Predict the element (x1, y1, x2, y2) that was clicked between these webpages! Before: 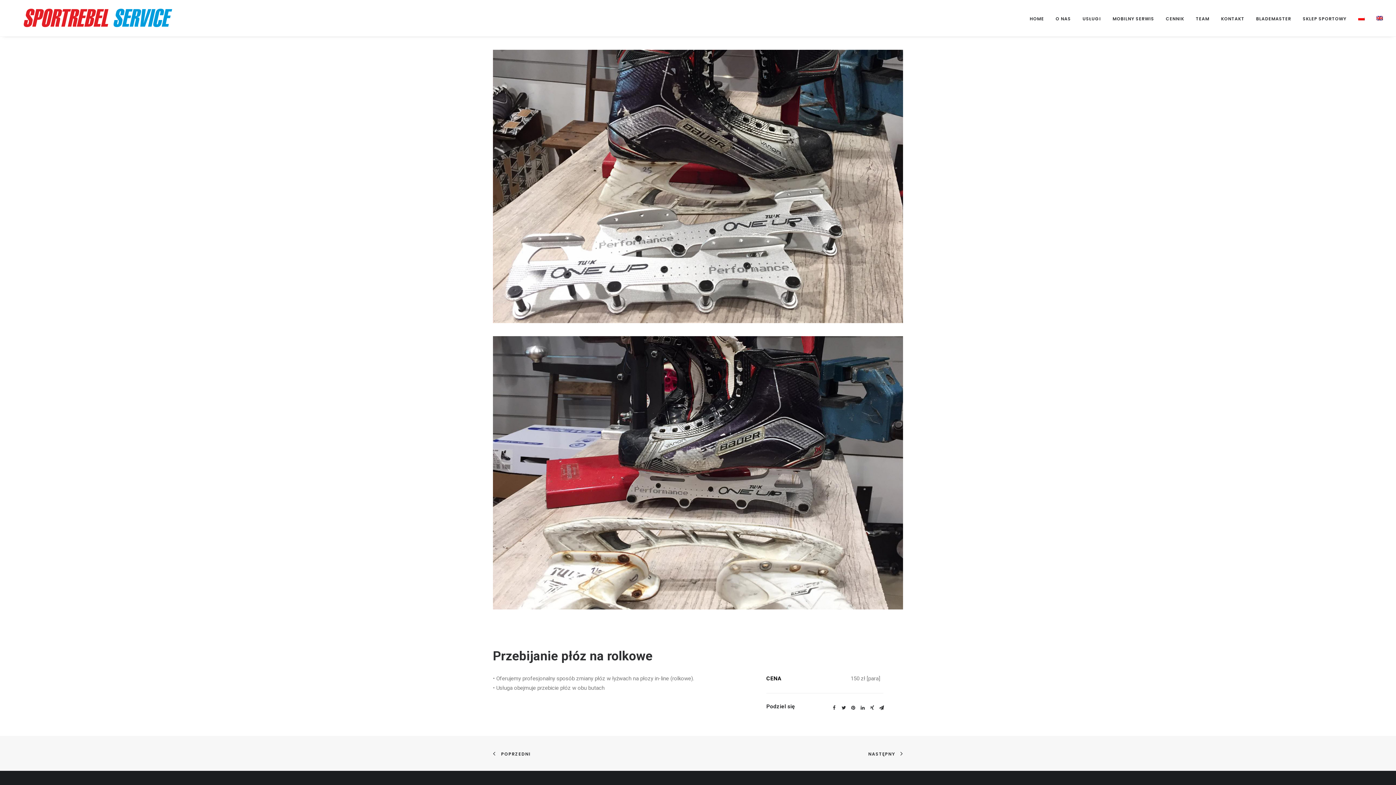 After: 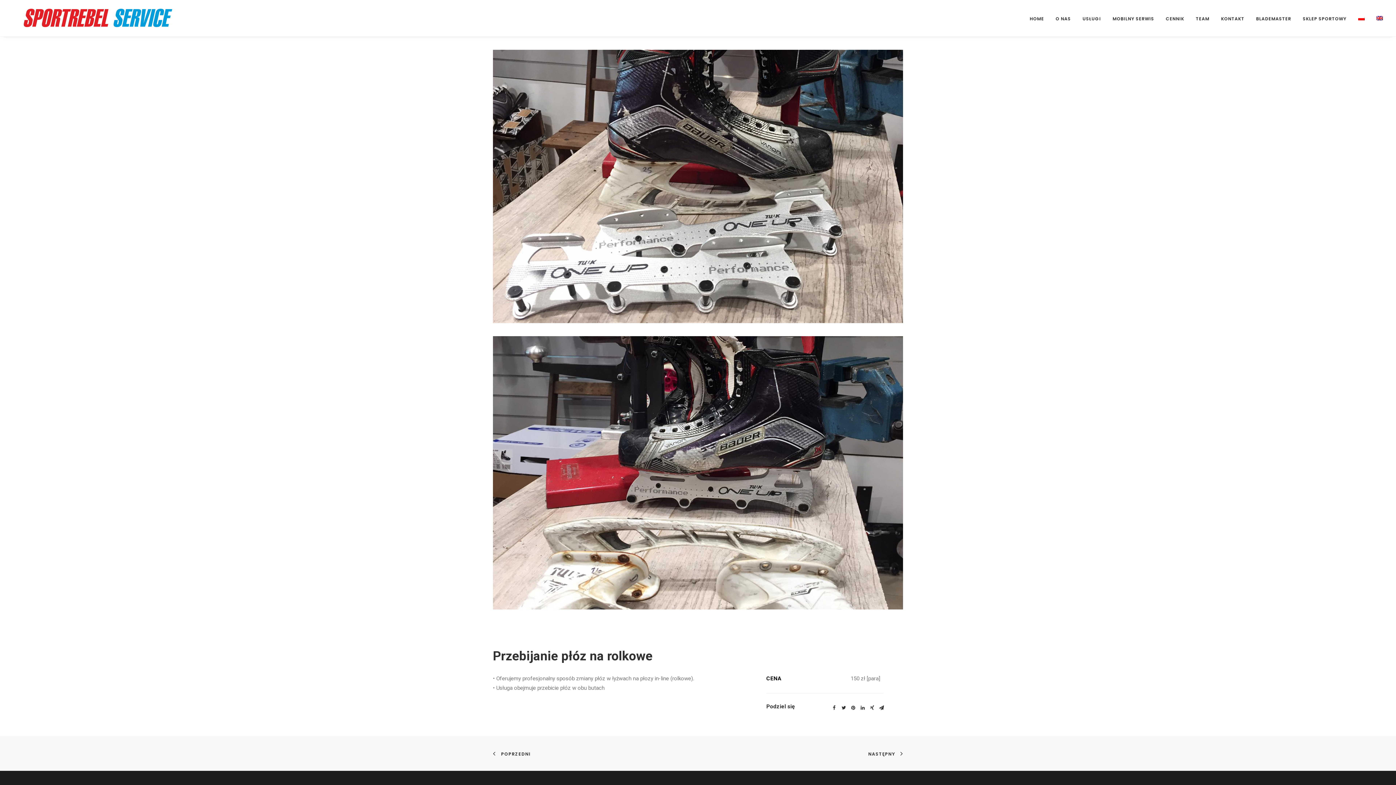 Action: bbox: (1353, 0, 1370, 36)